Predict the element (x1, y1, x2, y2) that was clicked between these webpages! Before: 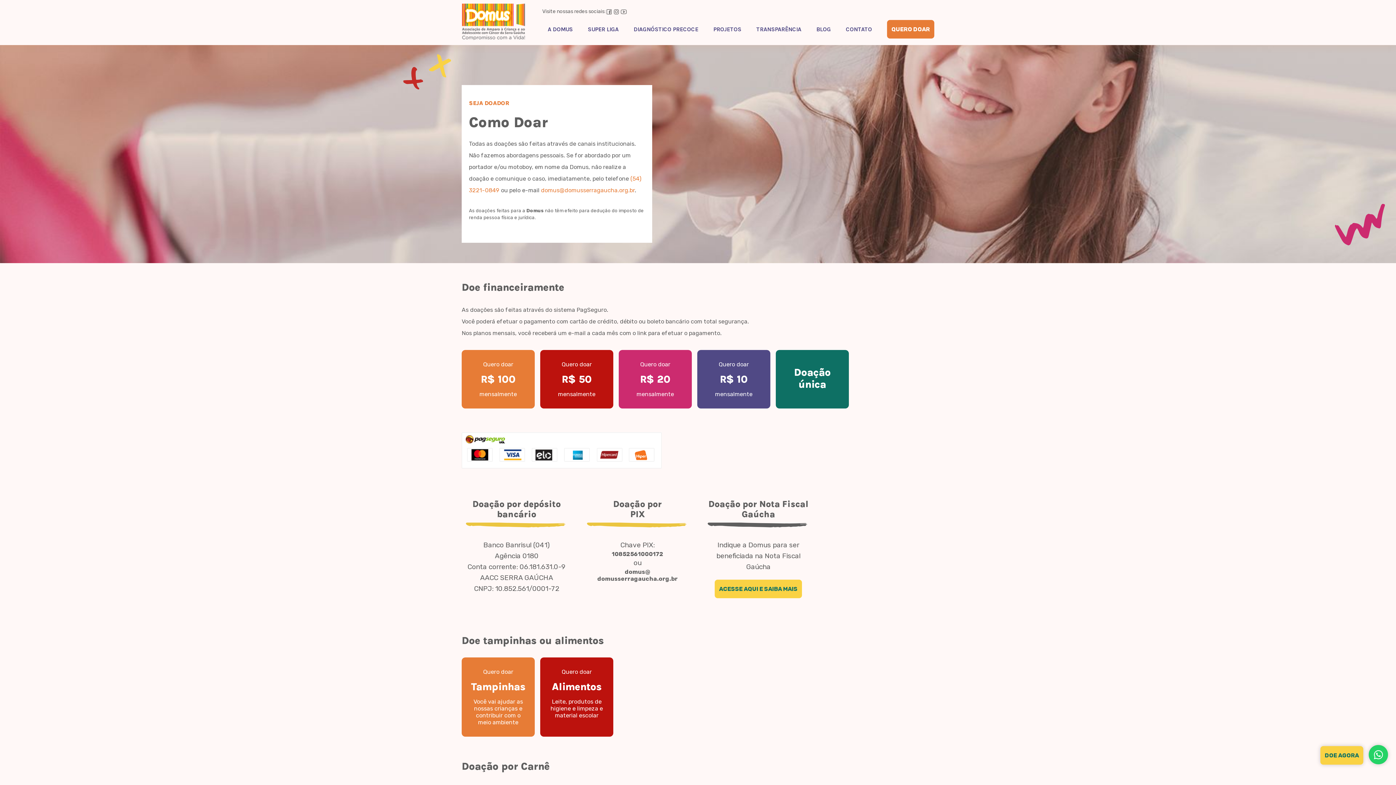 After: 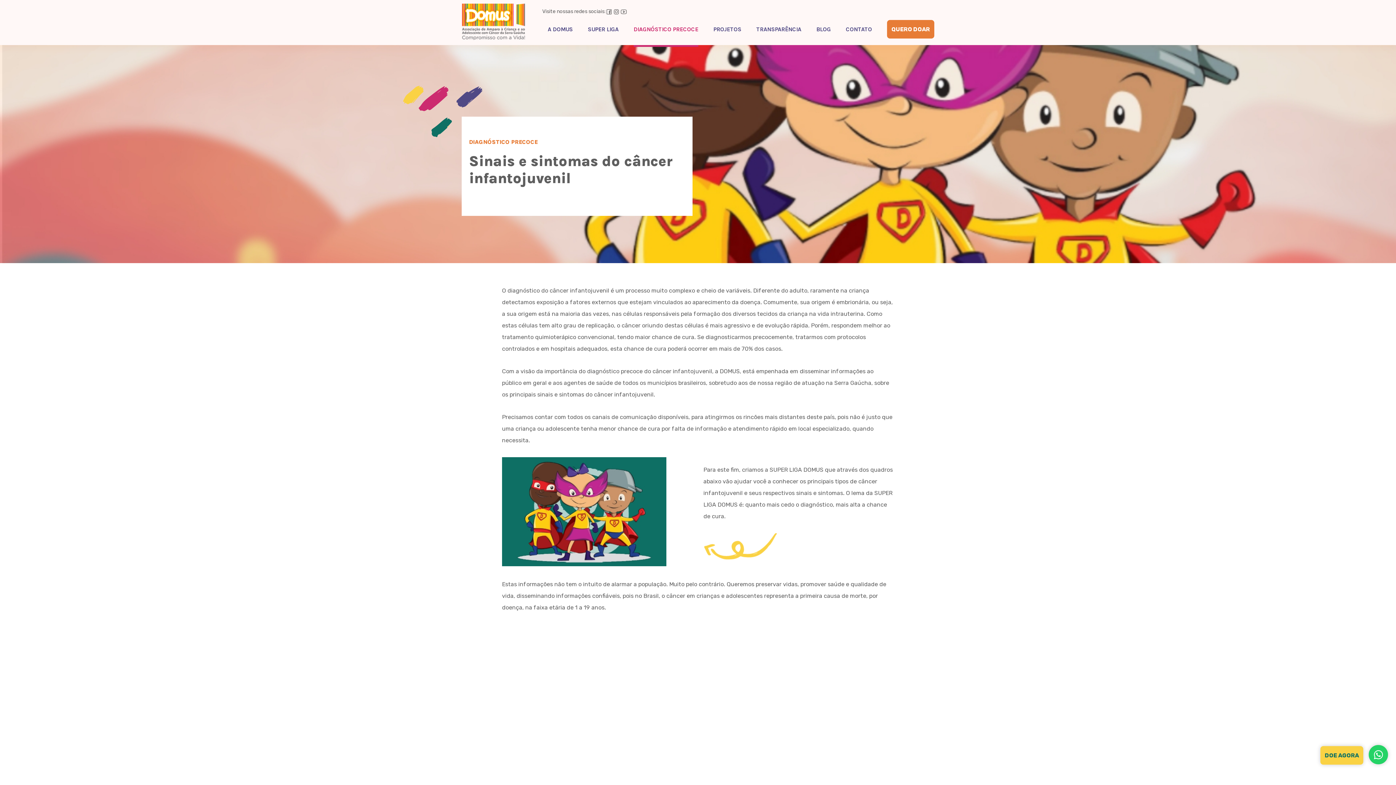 Action: bbox: (633, 11, 698, 46) label: DIAGNÓSTICO PRECOCE